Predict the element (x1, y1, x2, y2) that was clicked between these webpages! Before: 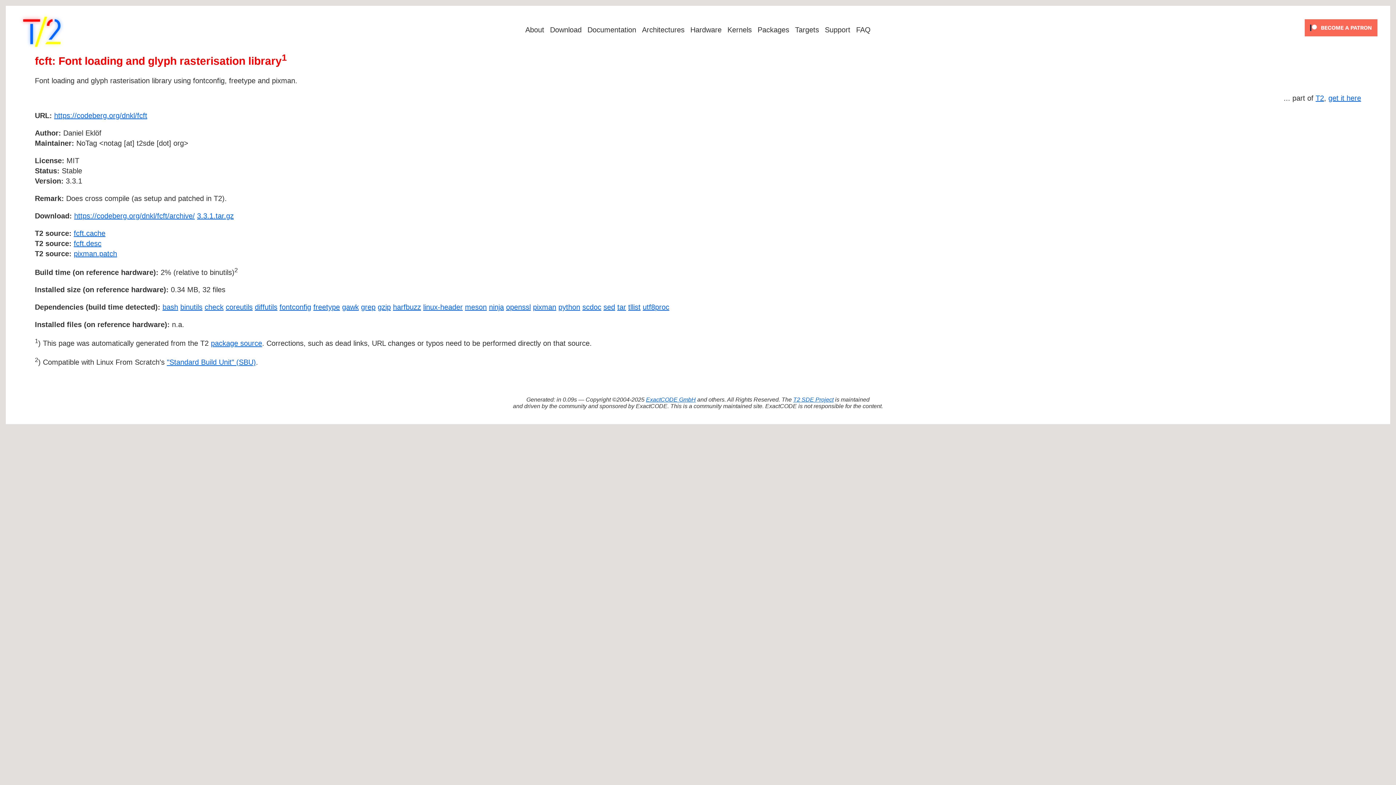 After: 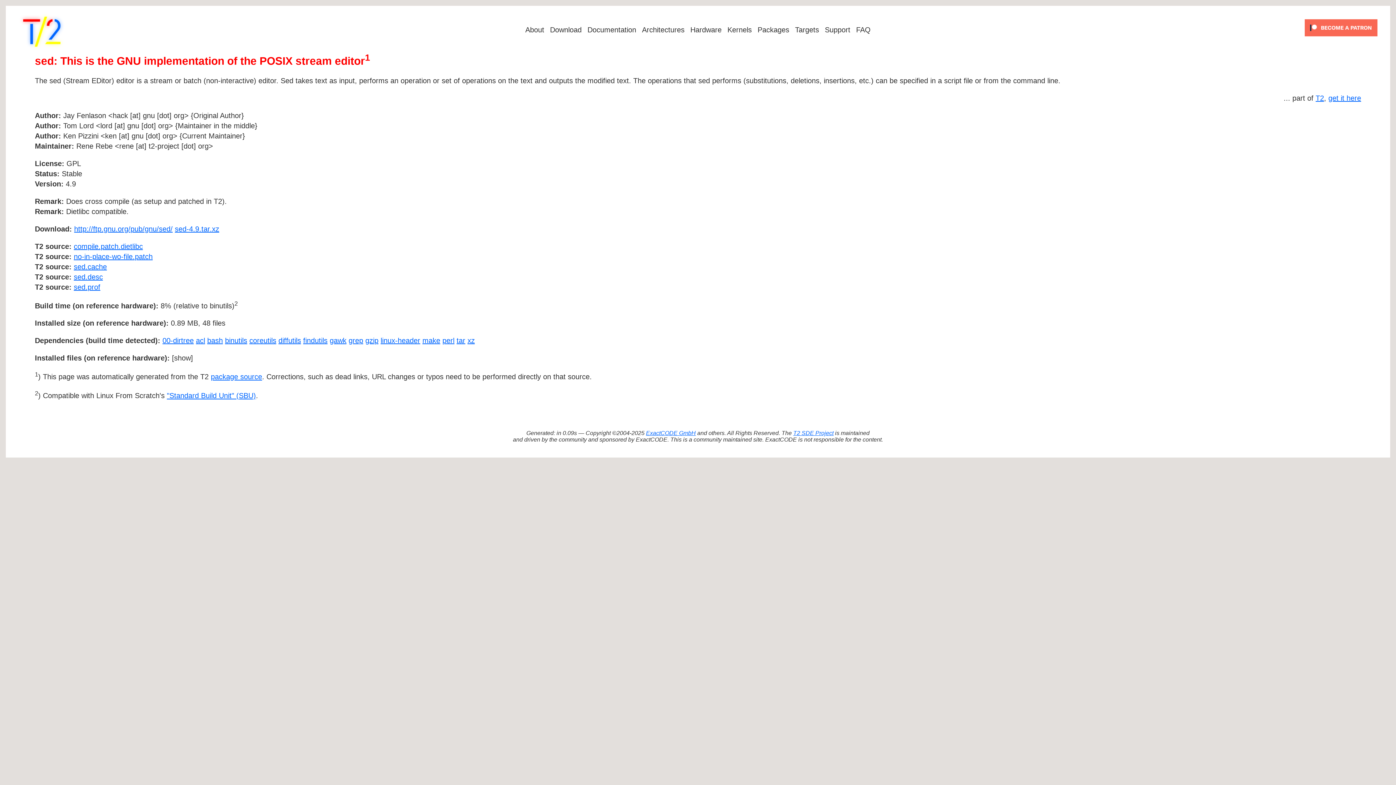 Action: bbox: (603, 303, 615, 311) label: sed